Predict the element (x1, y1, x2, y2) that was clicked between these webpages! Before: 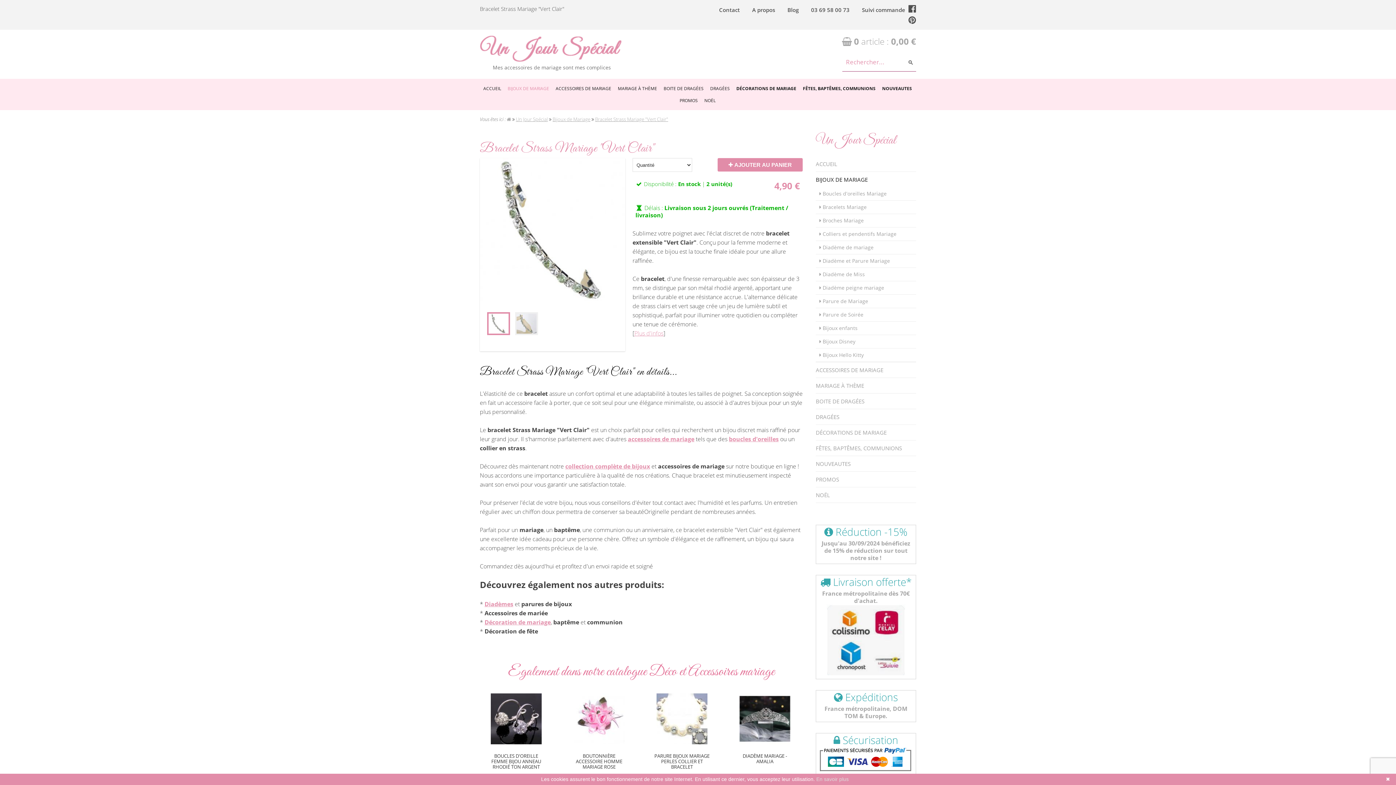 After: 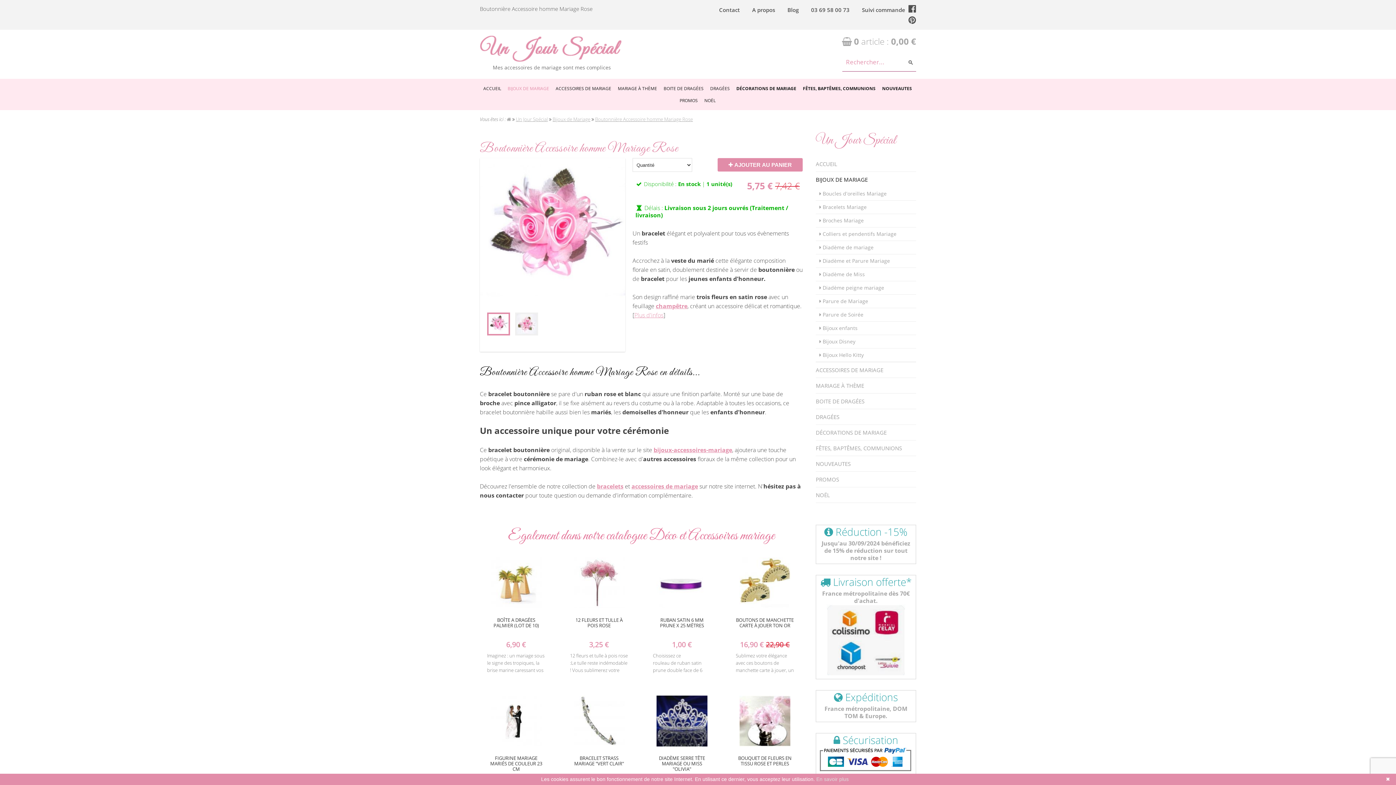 Action: bbox: (562, 693, 635, 746)